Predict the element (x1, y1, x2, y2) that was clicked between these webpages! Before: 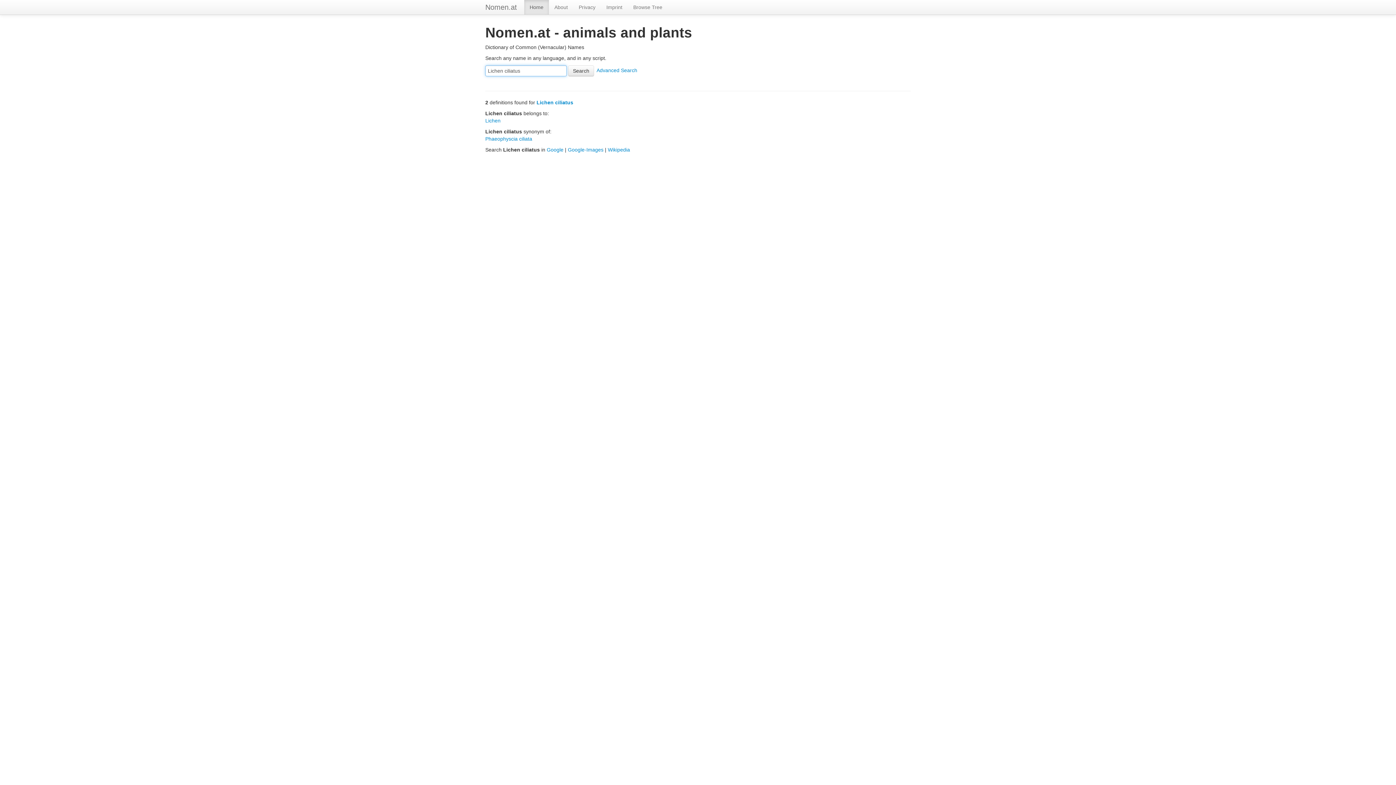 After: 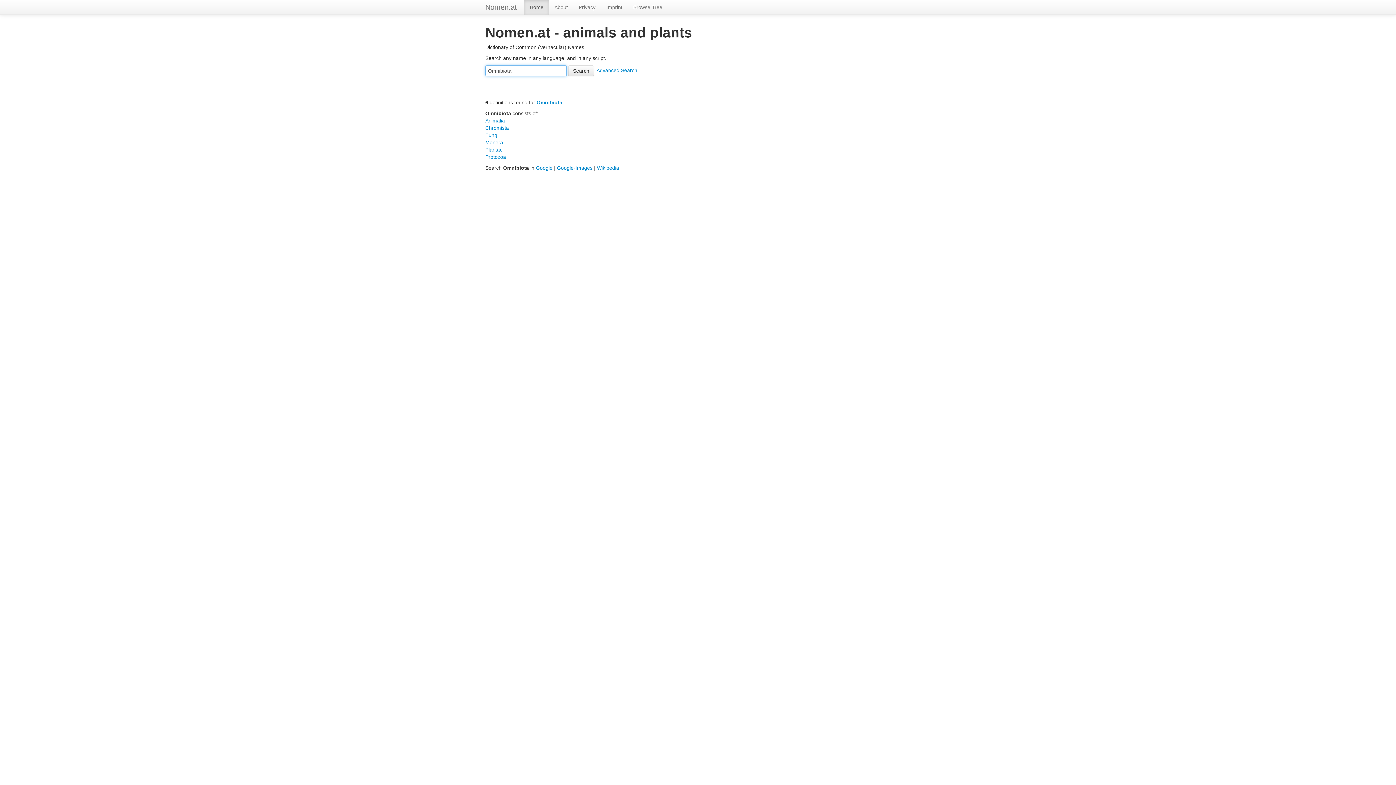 Action: bbox: (628, 0, 668, 14) label: Browse Tree